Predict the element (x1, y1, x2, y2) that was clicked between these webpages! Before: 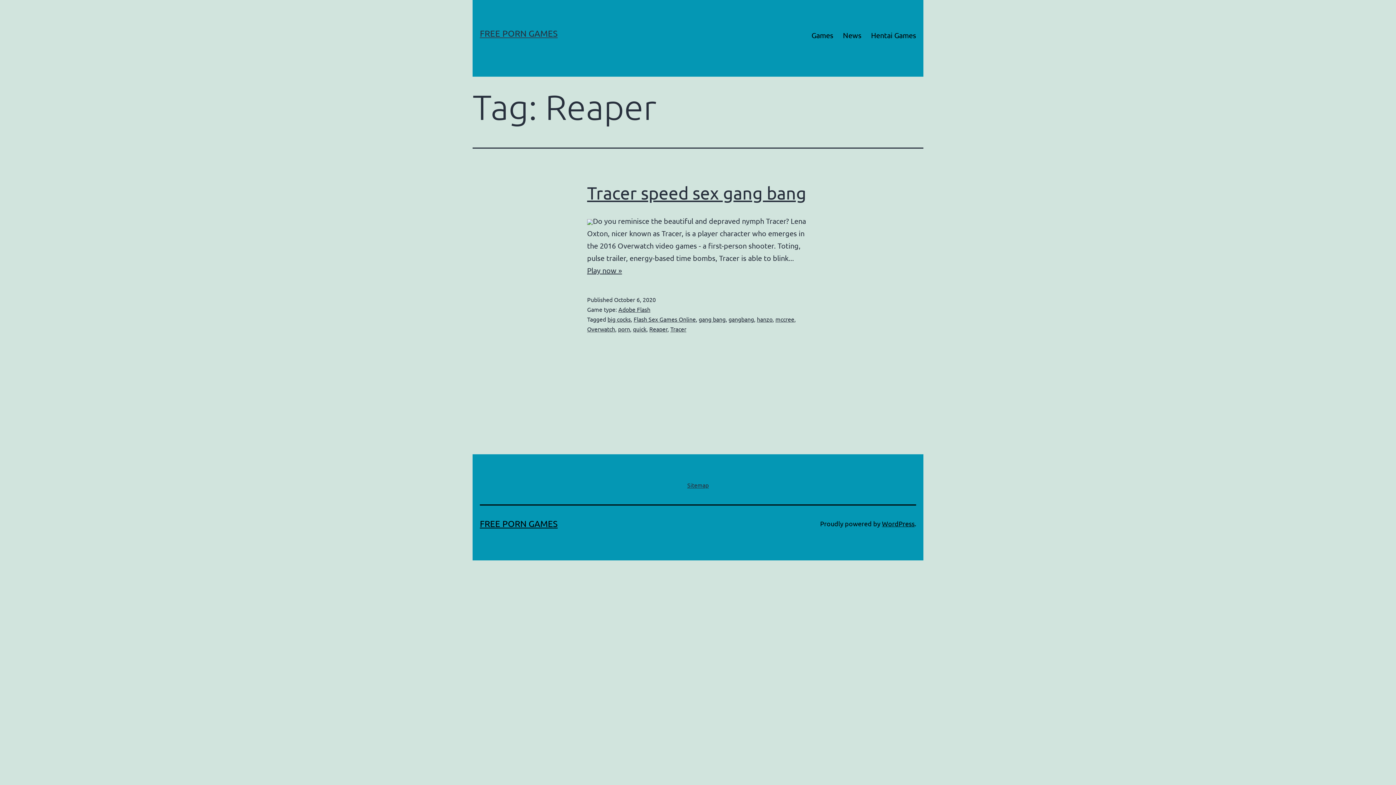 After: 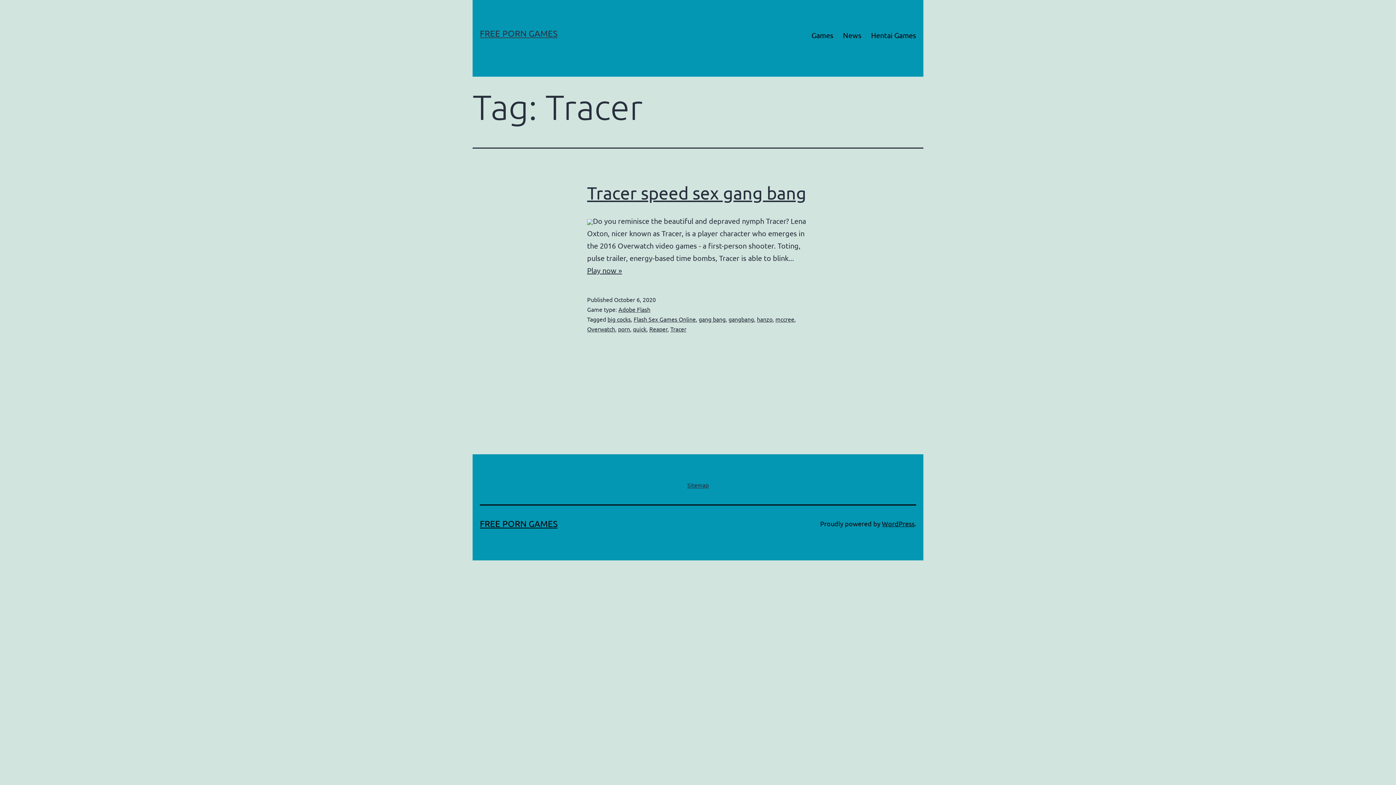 Action: label: Tracer bbox: (670, 325, 686, 332)